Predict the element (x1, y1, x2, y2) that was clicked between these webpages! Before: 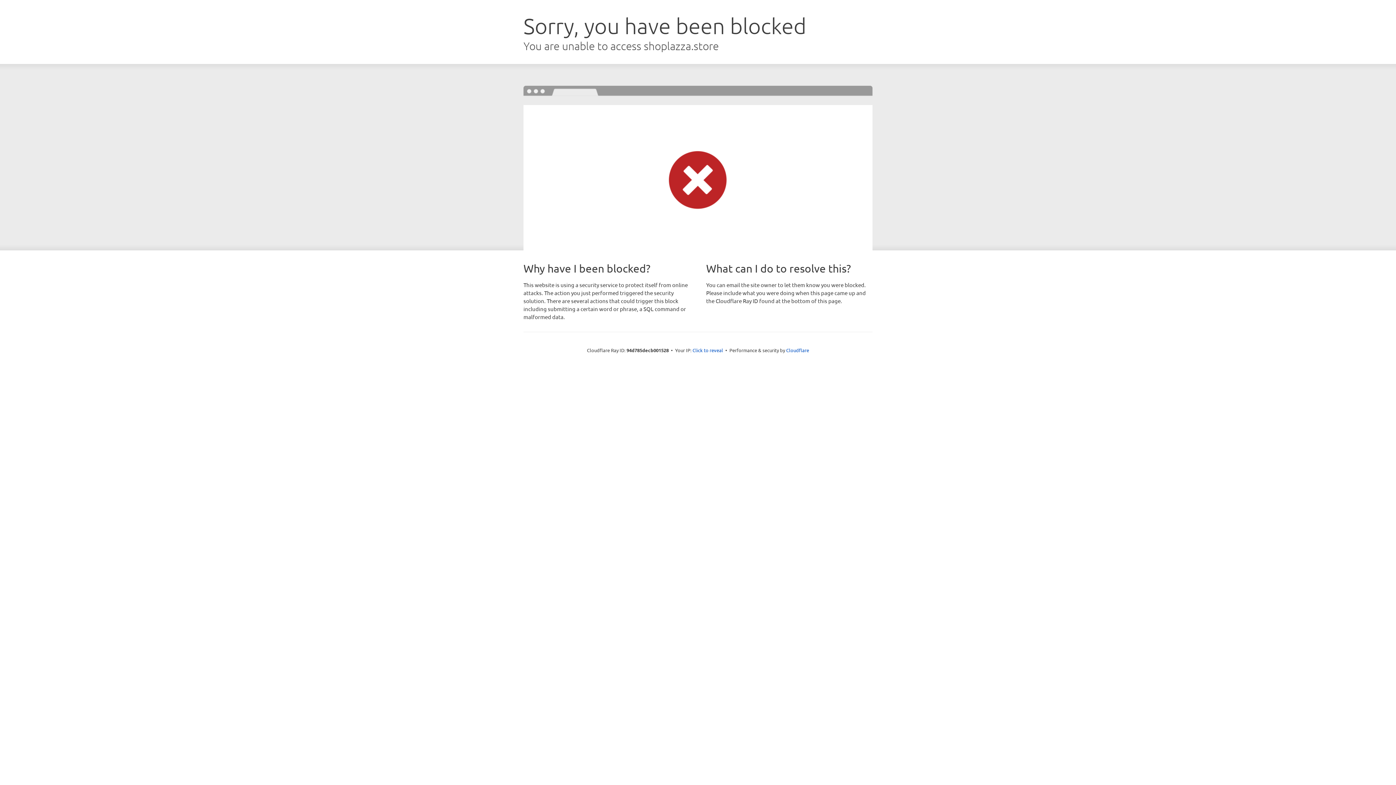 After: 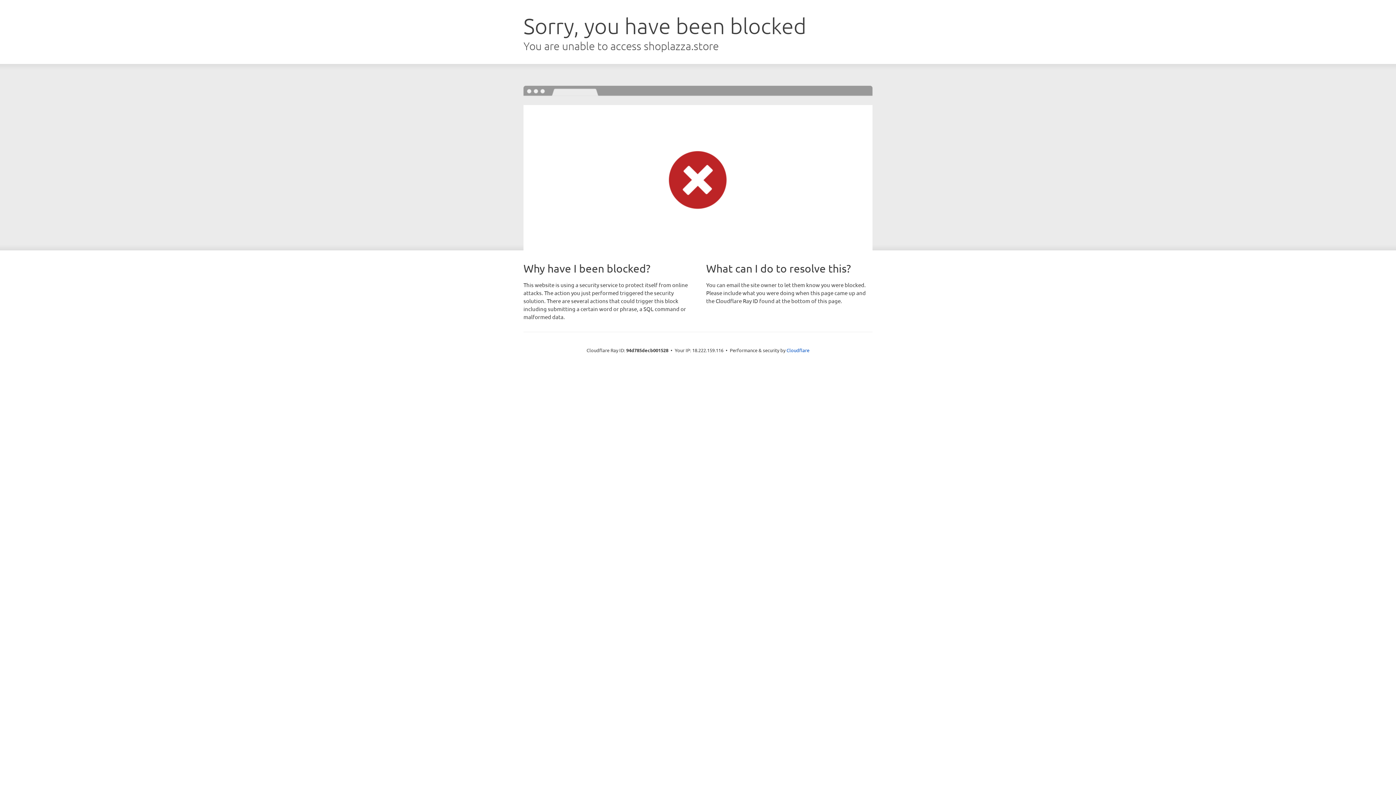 Action: bbox: (692, 346, 723, 353) label: Click to reveal